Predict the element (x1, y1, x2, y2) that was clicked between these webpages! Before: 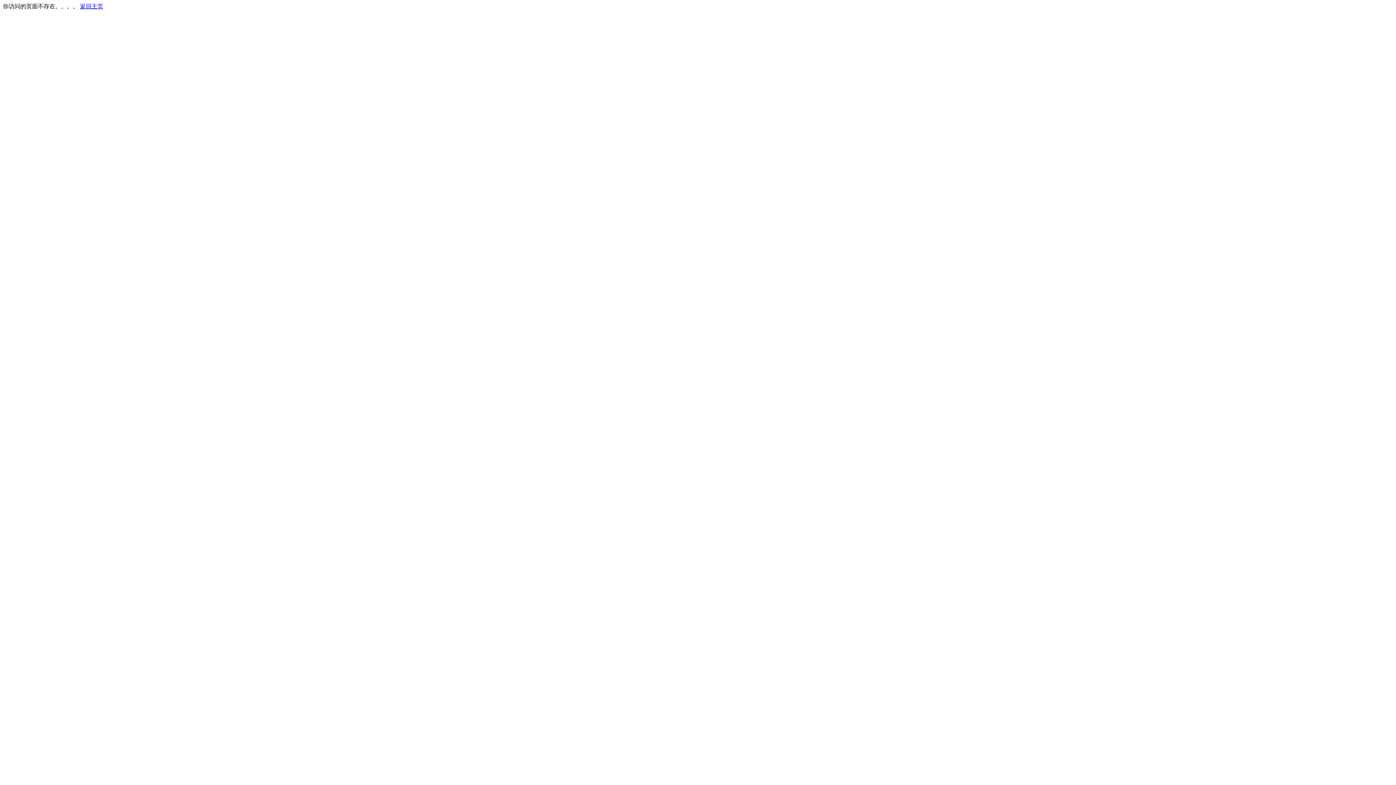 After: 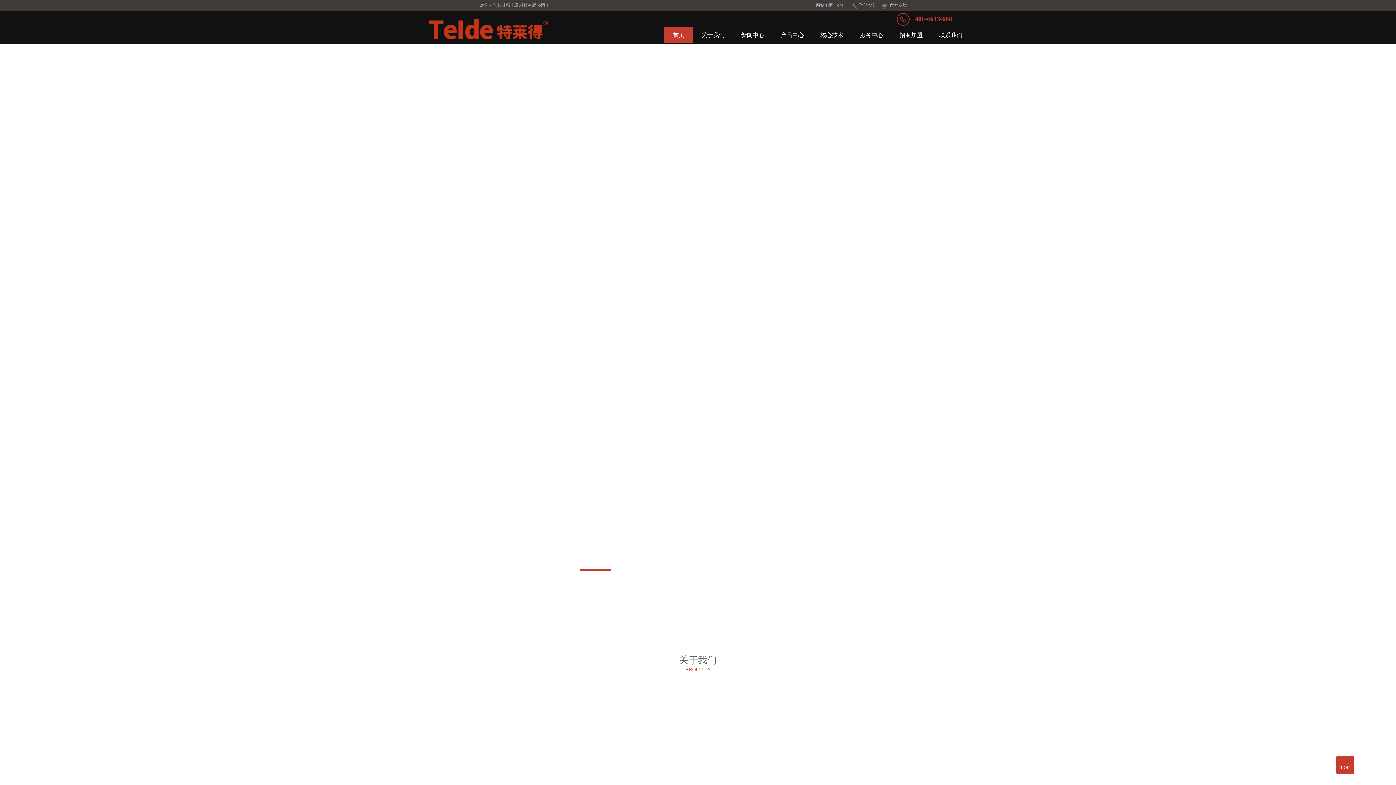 Action: label: 返回主页 bbox: (80, 3, 103, 9)